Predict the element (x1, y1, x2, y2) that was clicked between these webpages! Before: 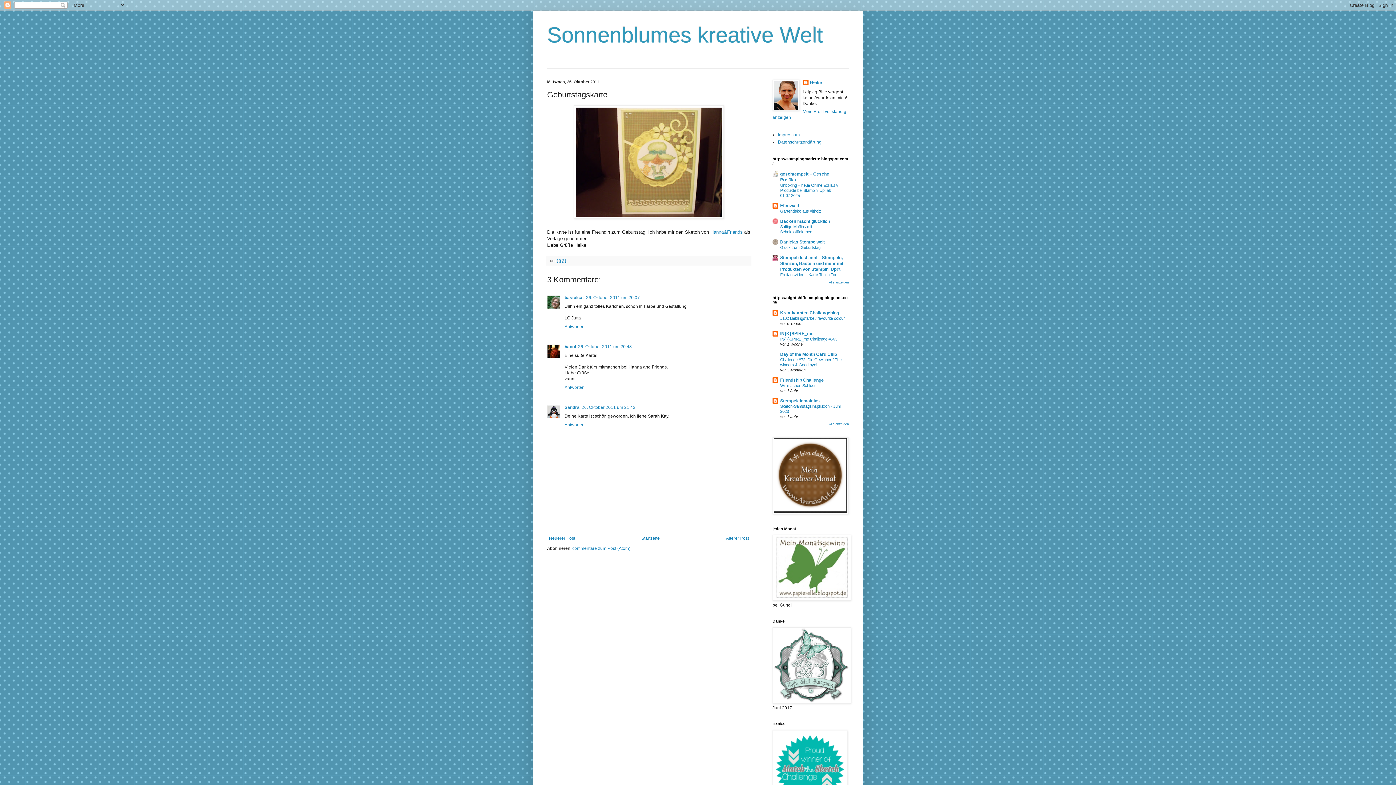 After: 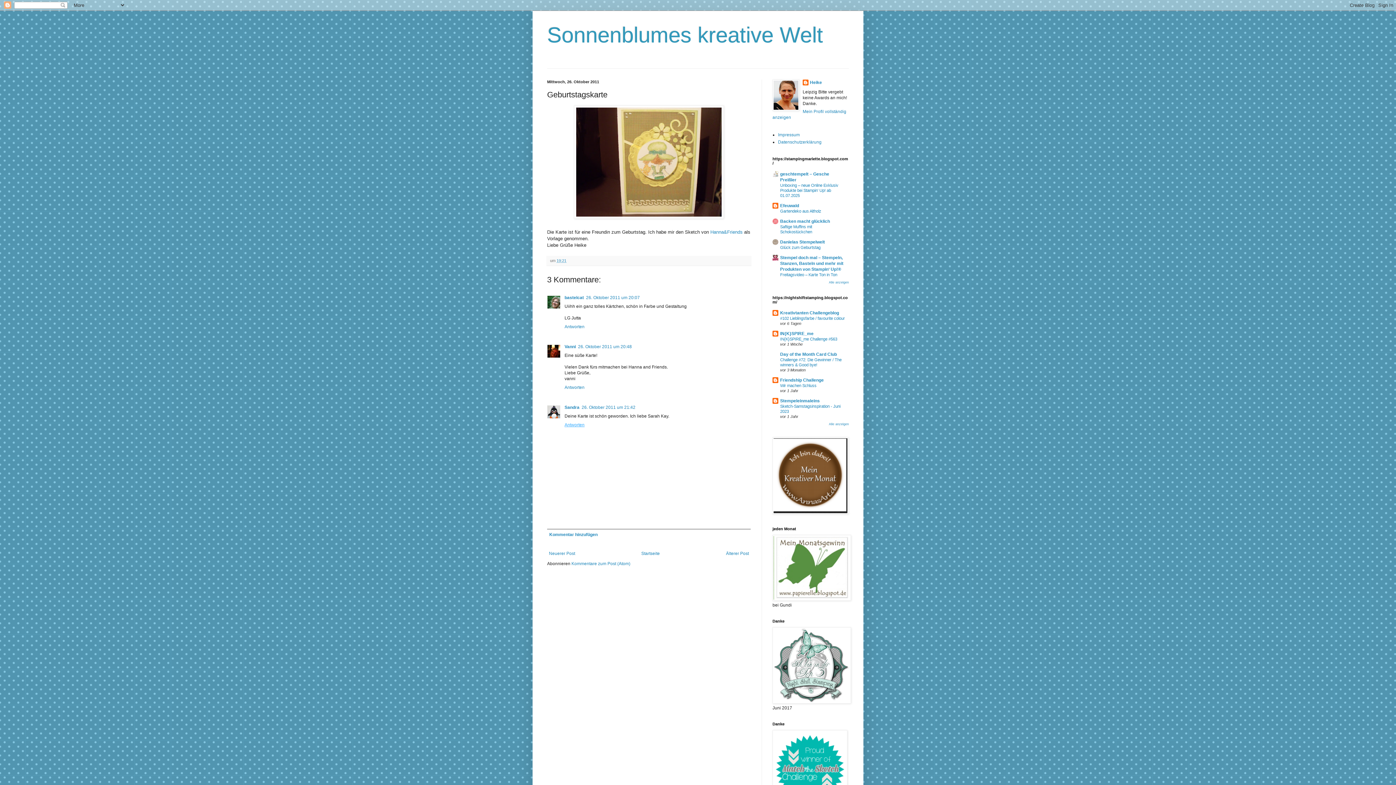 Action: bbox: (564, 420, 586, 427) label: Antworten